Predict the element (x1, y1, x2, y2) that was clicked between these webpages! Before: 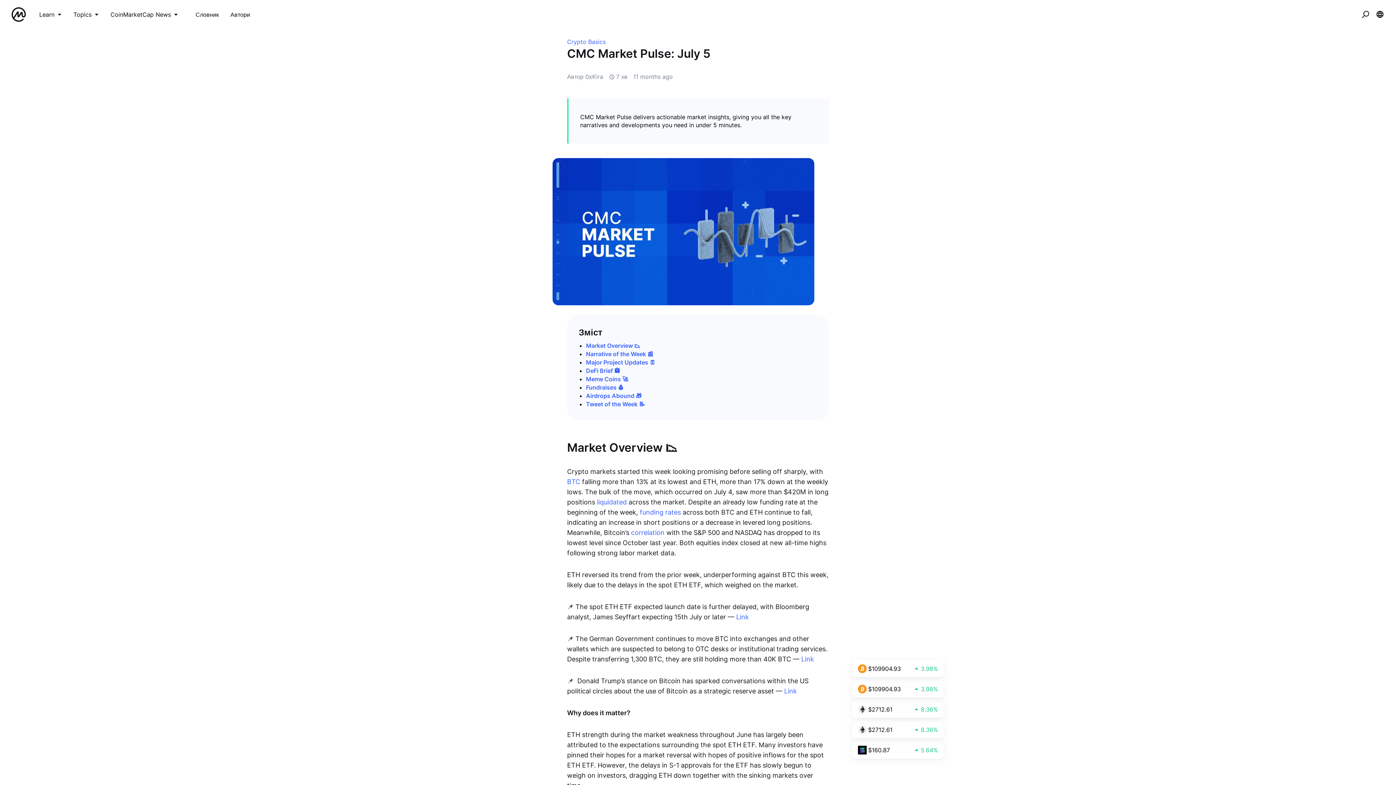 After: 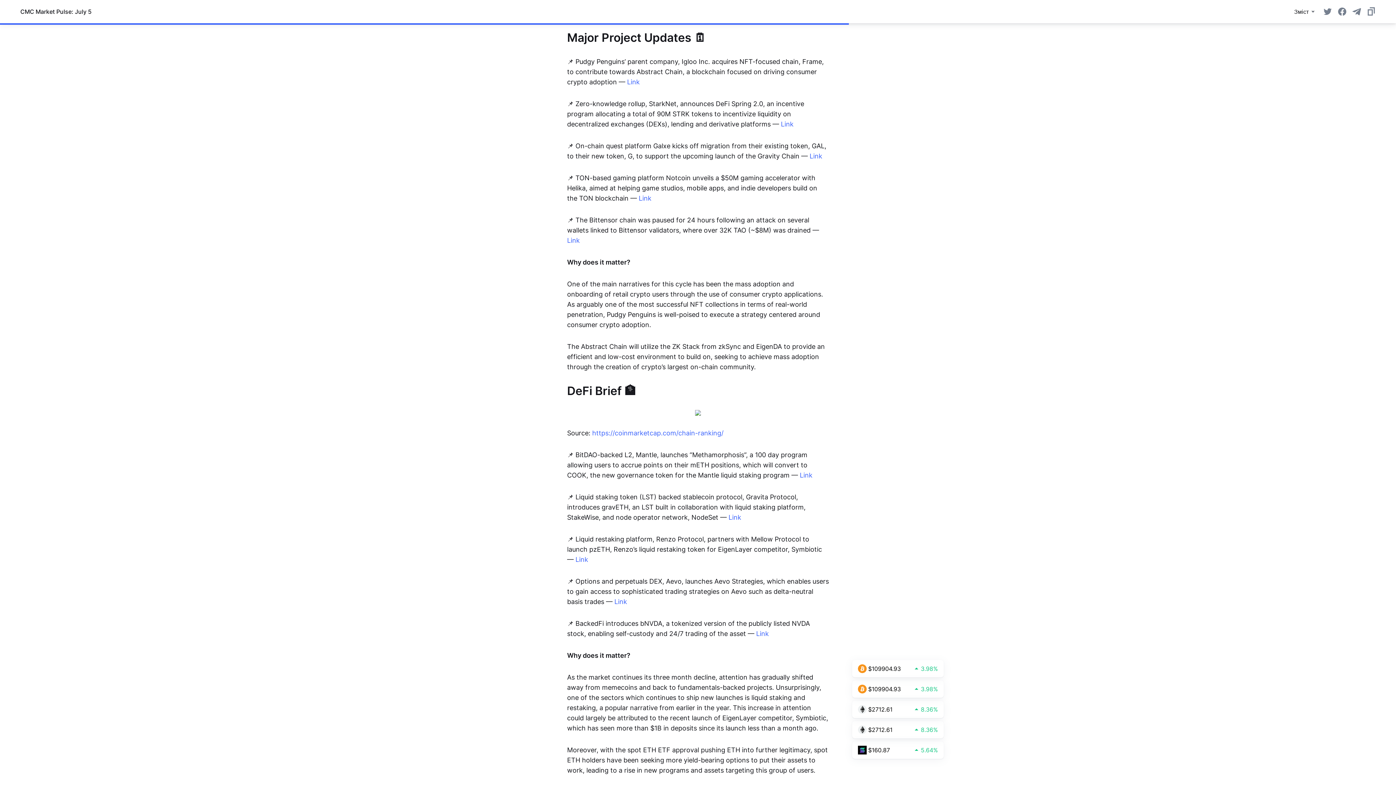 Action: label: Major Project Updates 🗓️ bbox: (586, 358, 655, 366)